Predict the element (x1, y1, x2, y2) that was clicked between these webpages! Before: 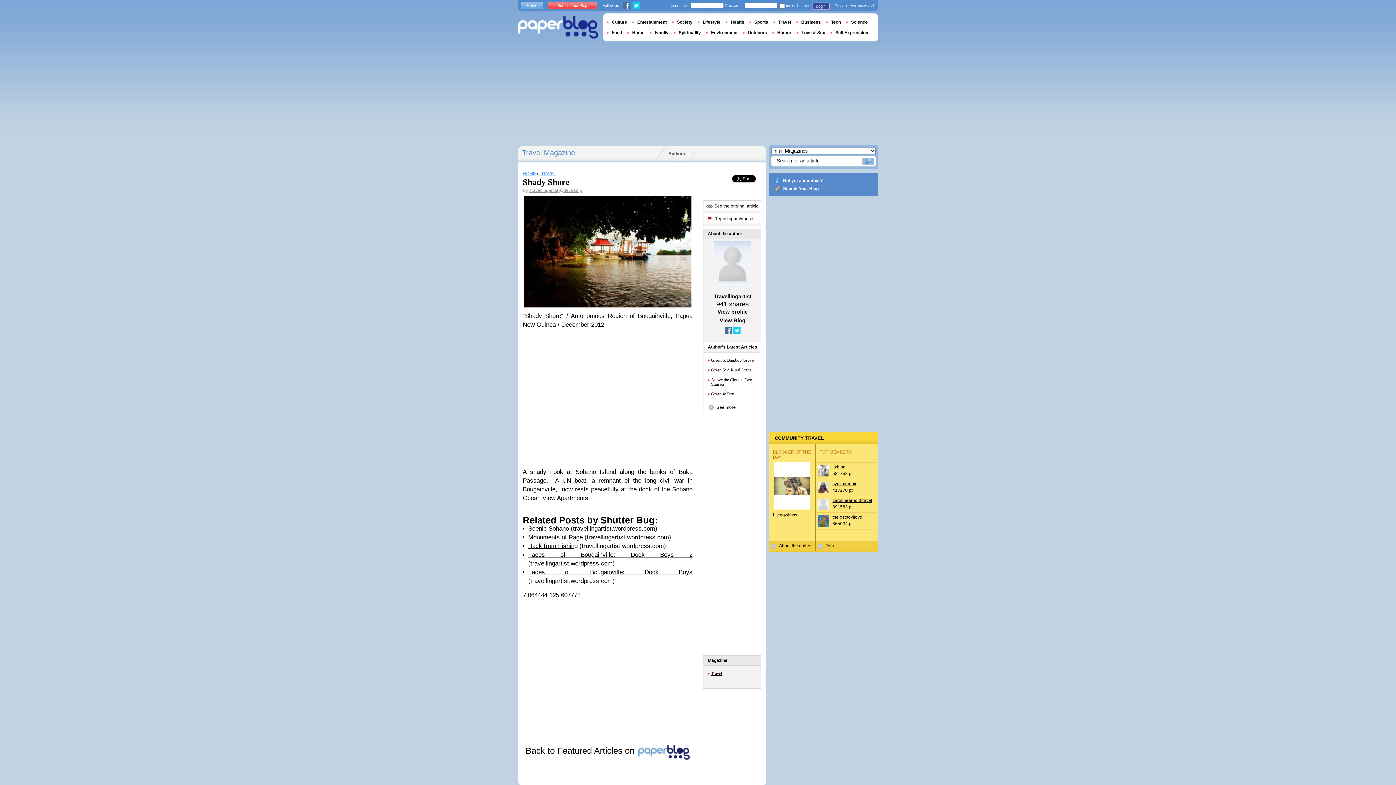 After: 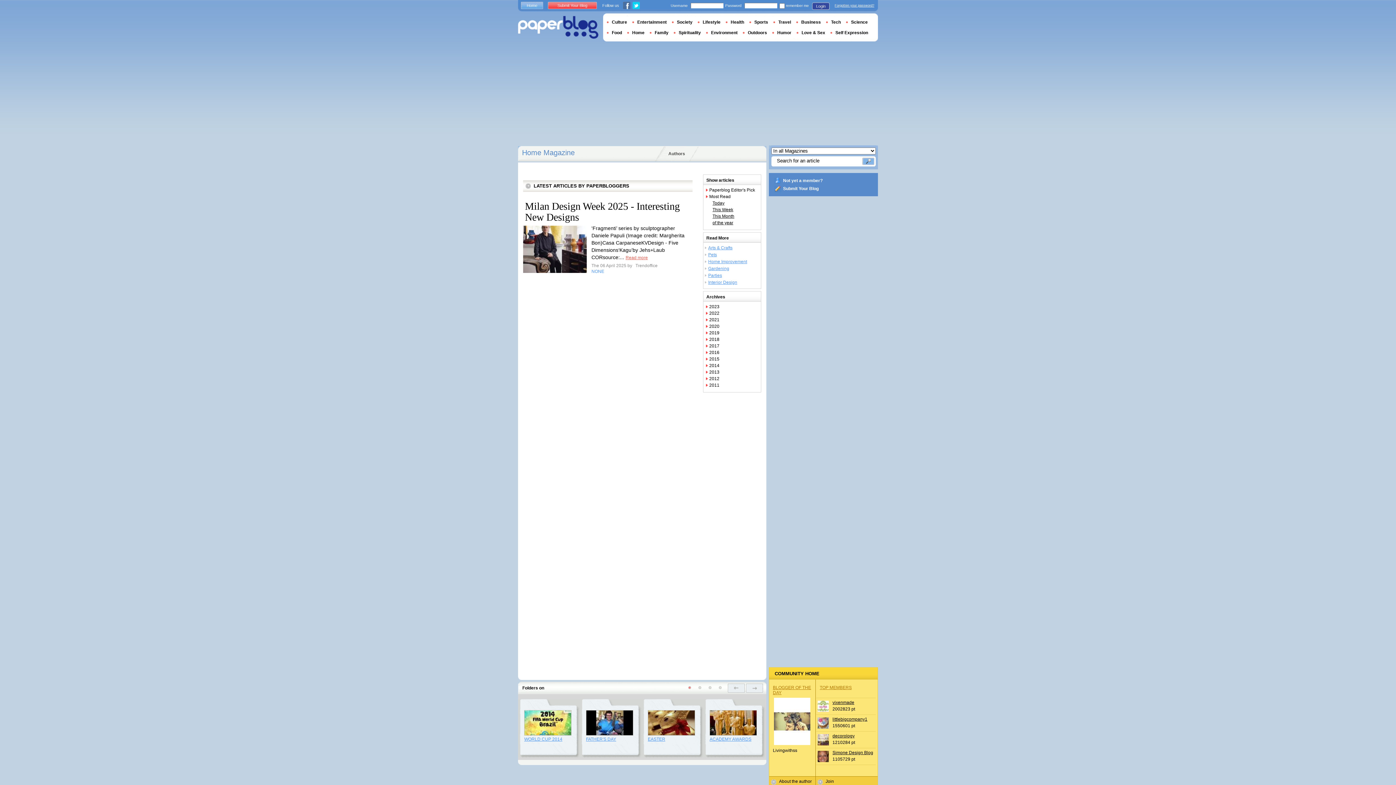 Action: bbox: (627, 30, 649, 35) label: Home